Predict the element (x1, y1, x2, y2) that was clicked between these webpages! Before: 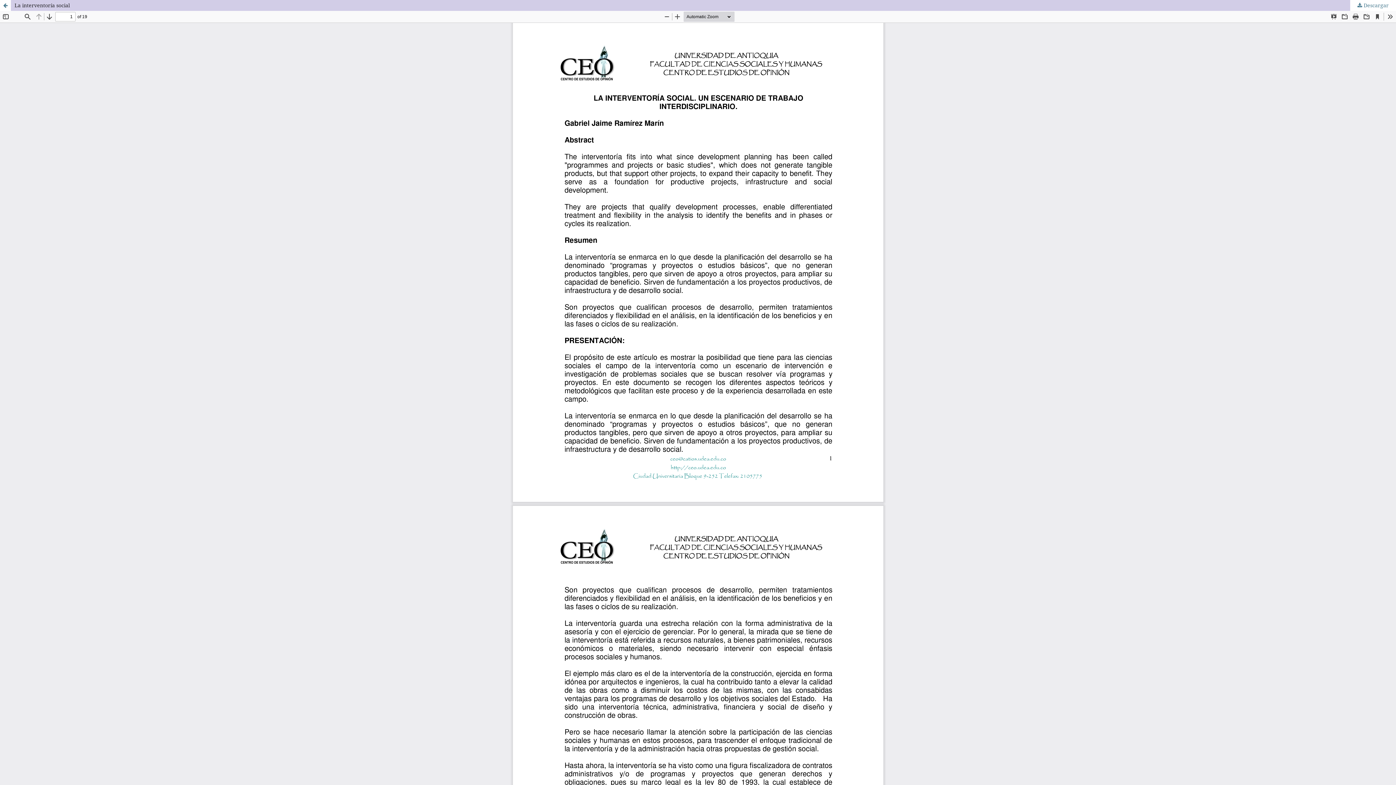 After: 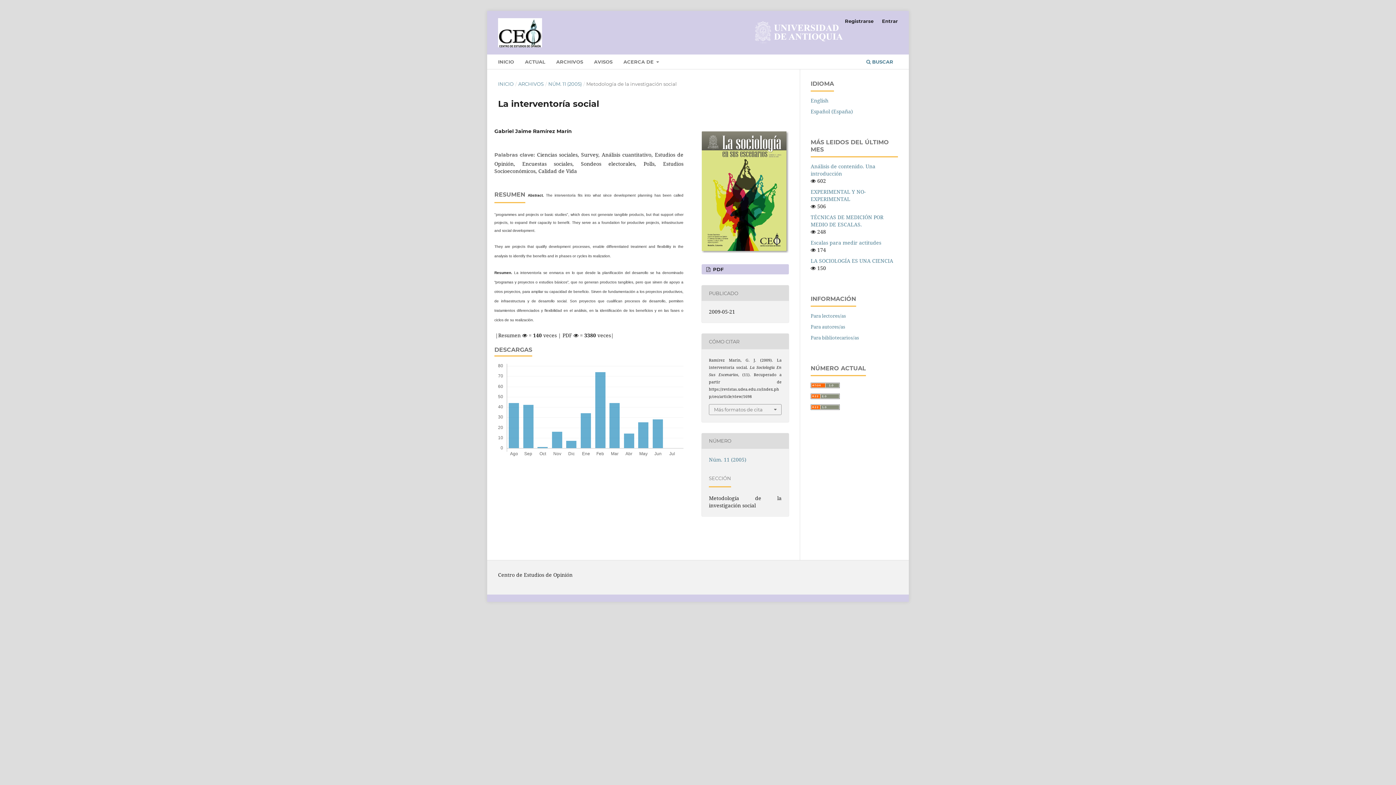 Action: label: La interventoría social bbox: (0, 0, 1396, 10)